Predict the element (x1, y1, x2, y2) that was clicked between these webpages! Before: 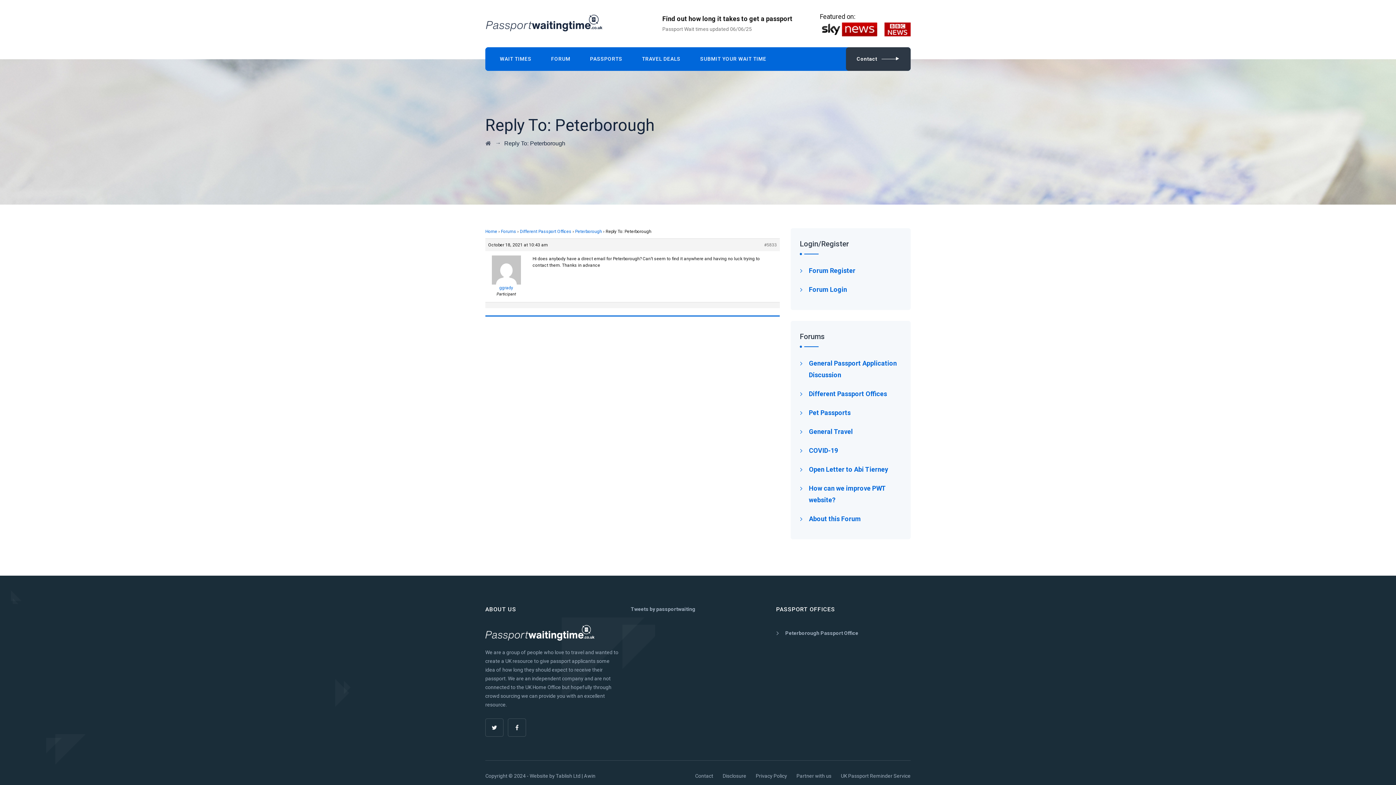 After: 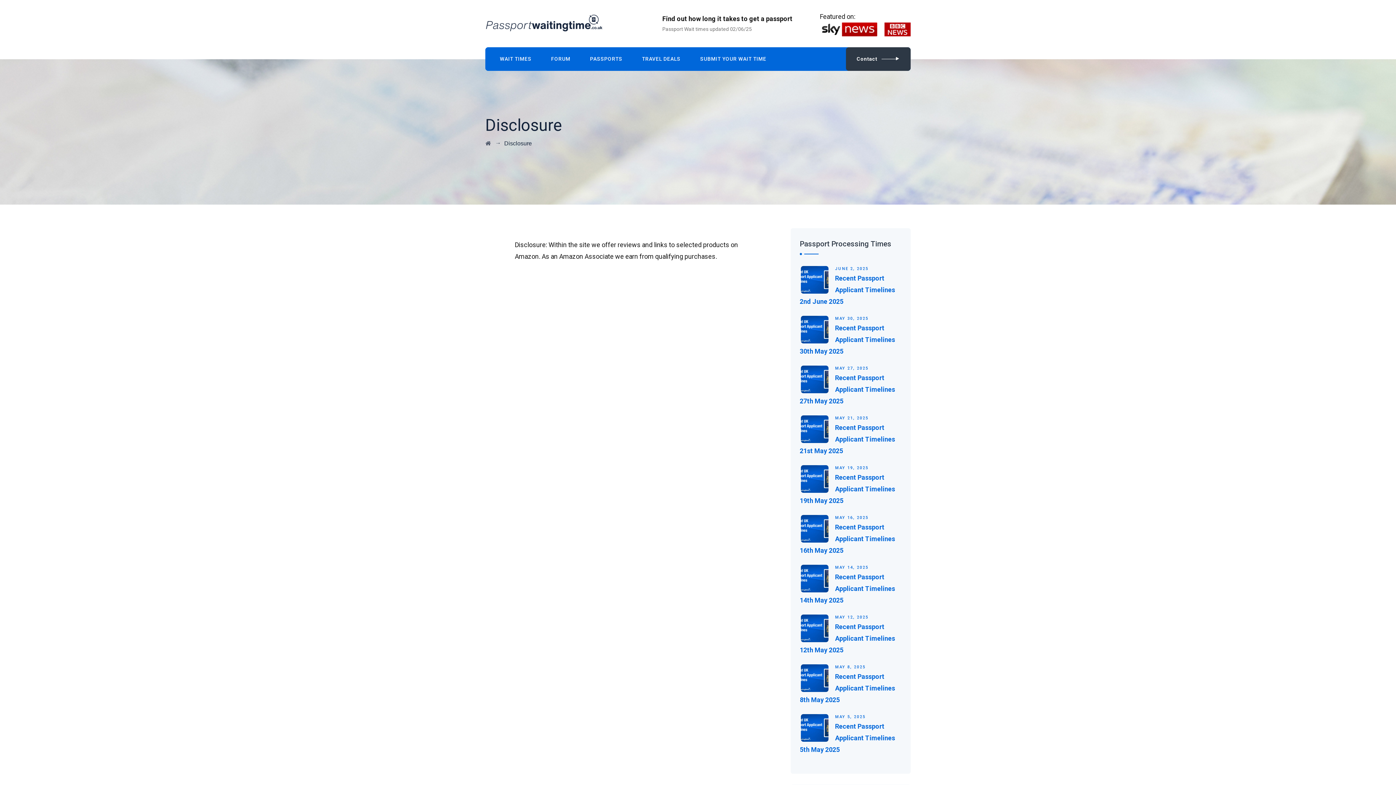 Action: label: Disclosure bbox: (722, 773, 746, 779)